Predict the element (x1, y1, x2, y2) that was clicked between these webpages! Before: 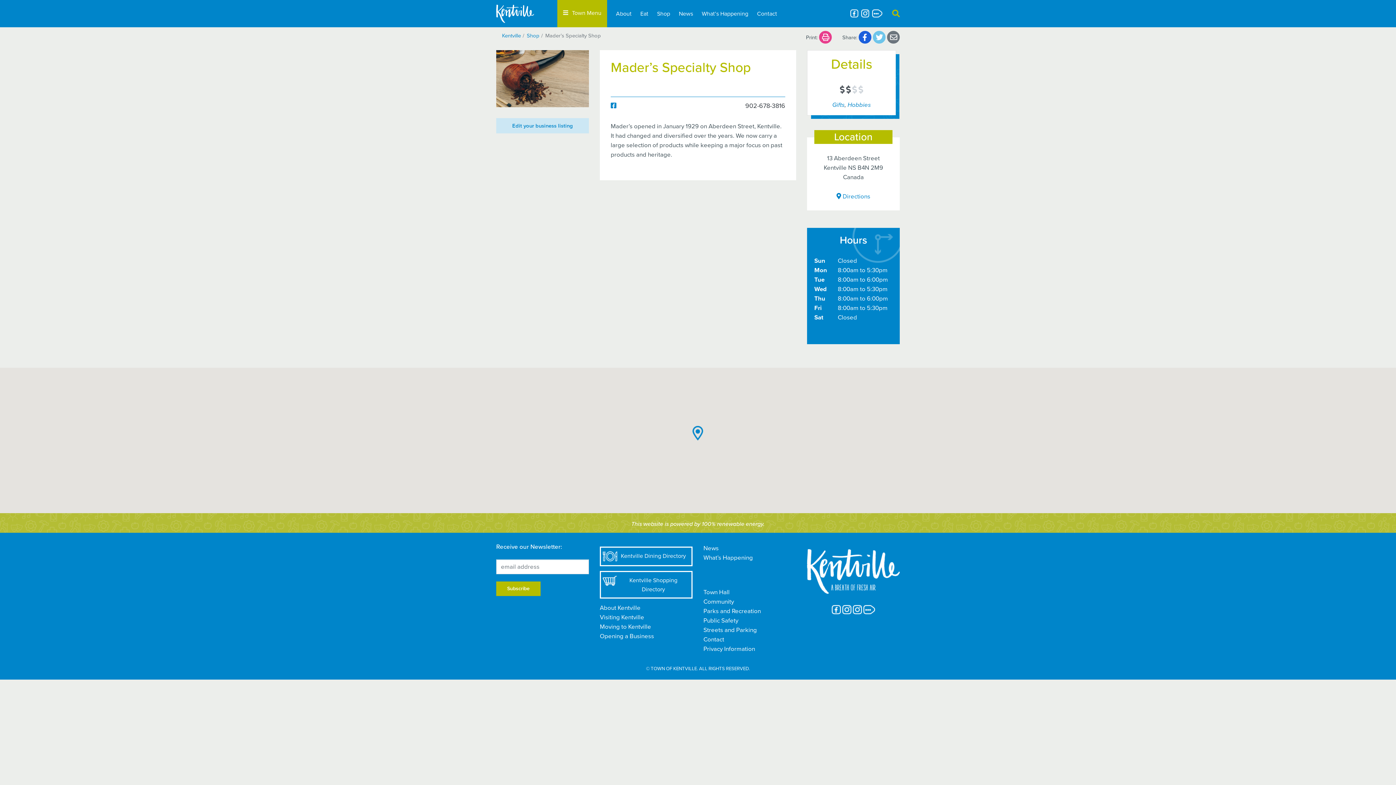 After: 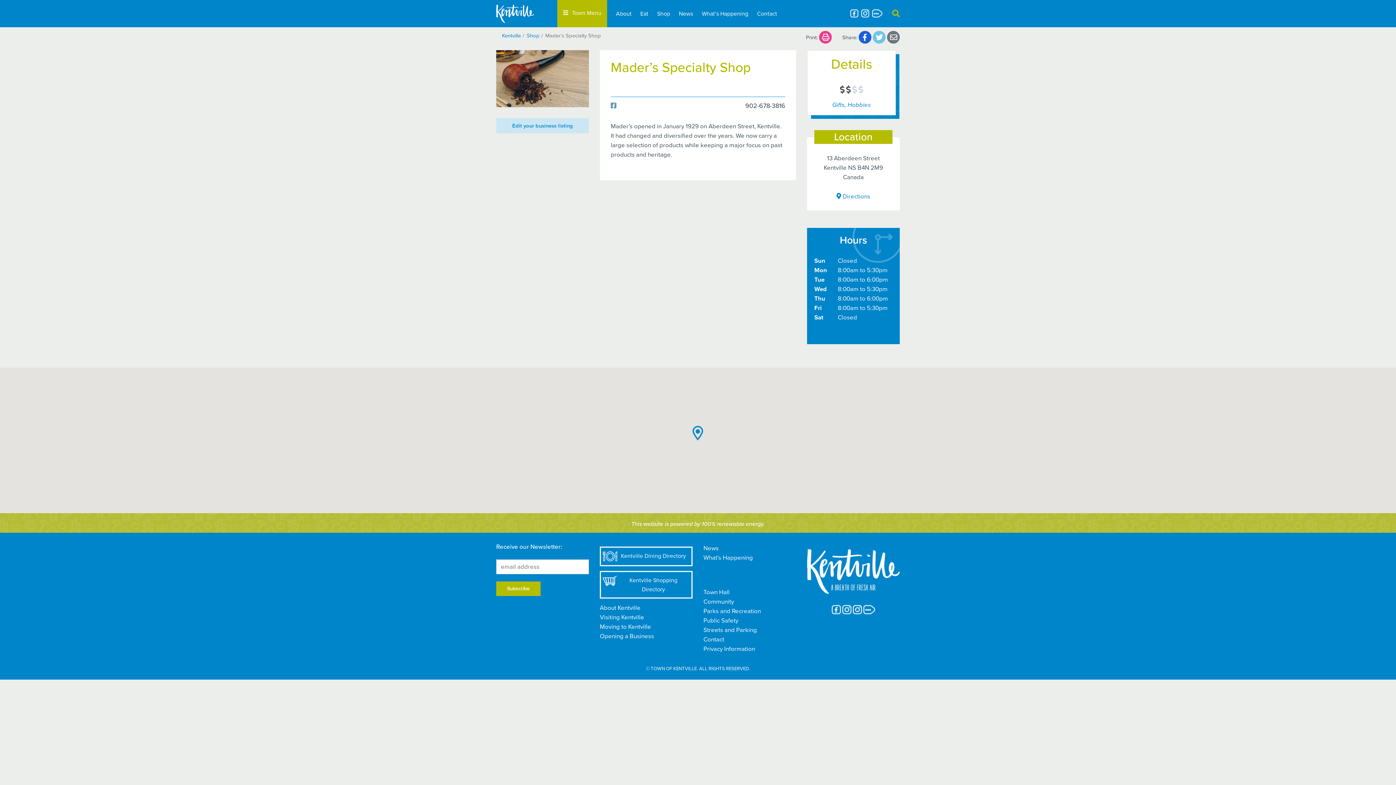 Action: bbox: (610, 101, 616, 110)